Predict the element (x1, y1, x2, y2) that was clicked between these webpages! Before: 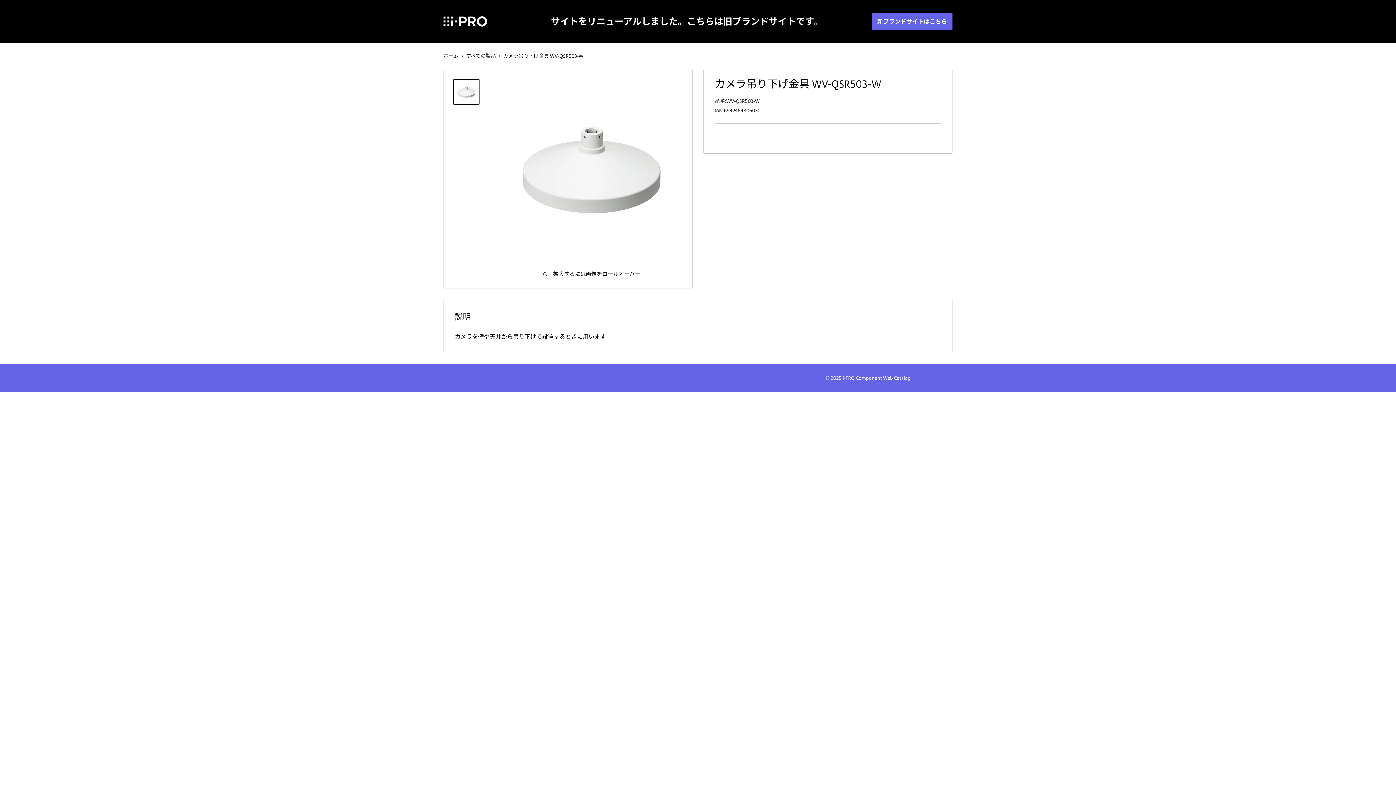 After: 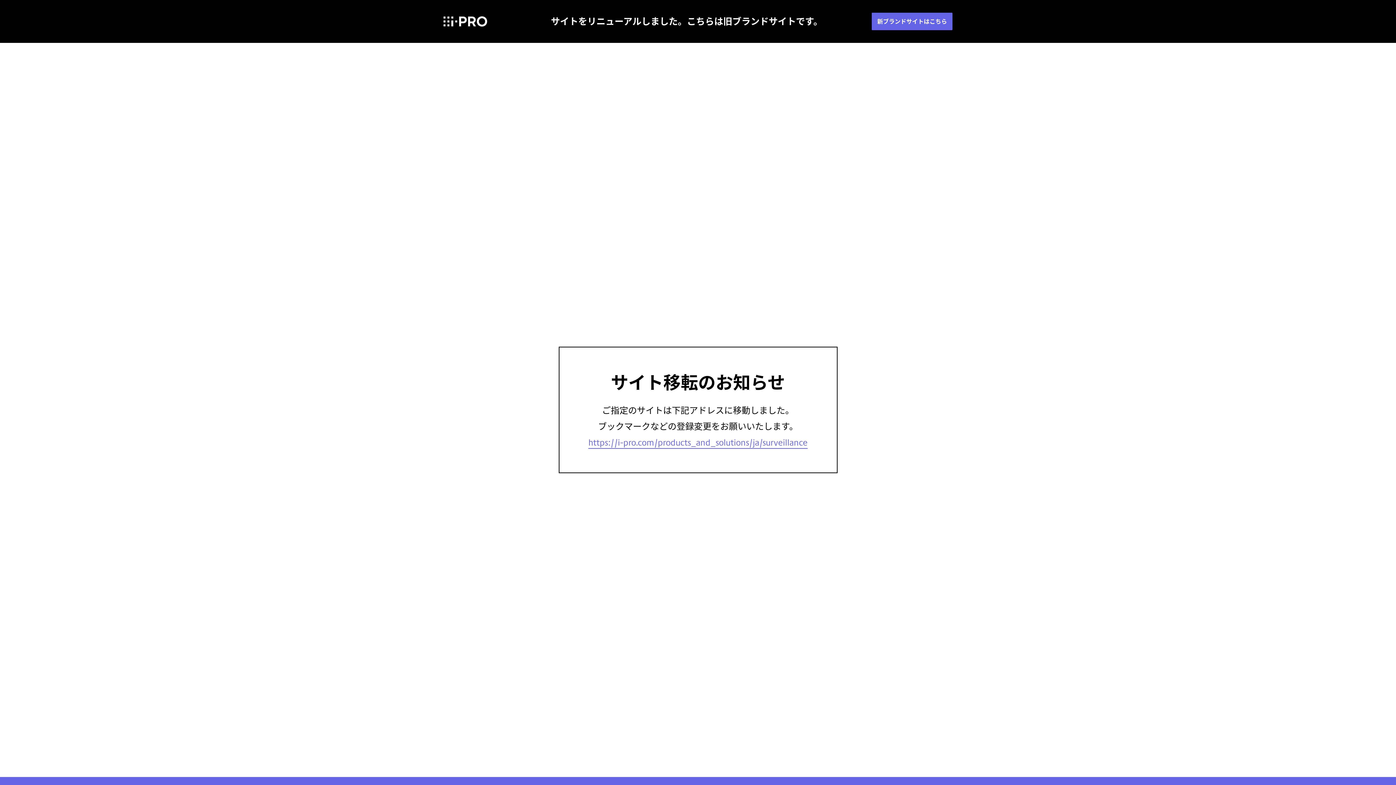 Action: label: ホーム bbox: (443, 52, 458, 59)